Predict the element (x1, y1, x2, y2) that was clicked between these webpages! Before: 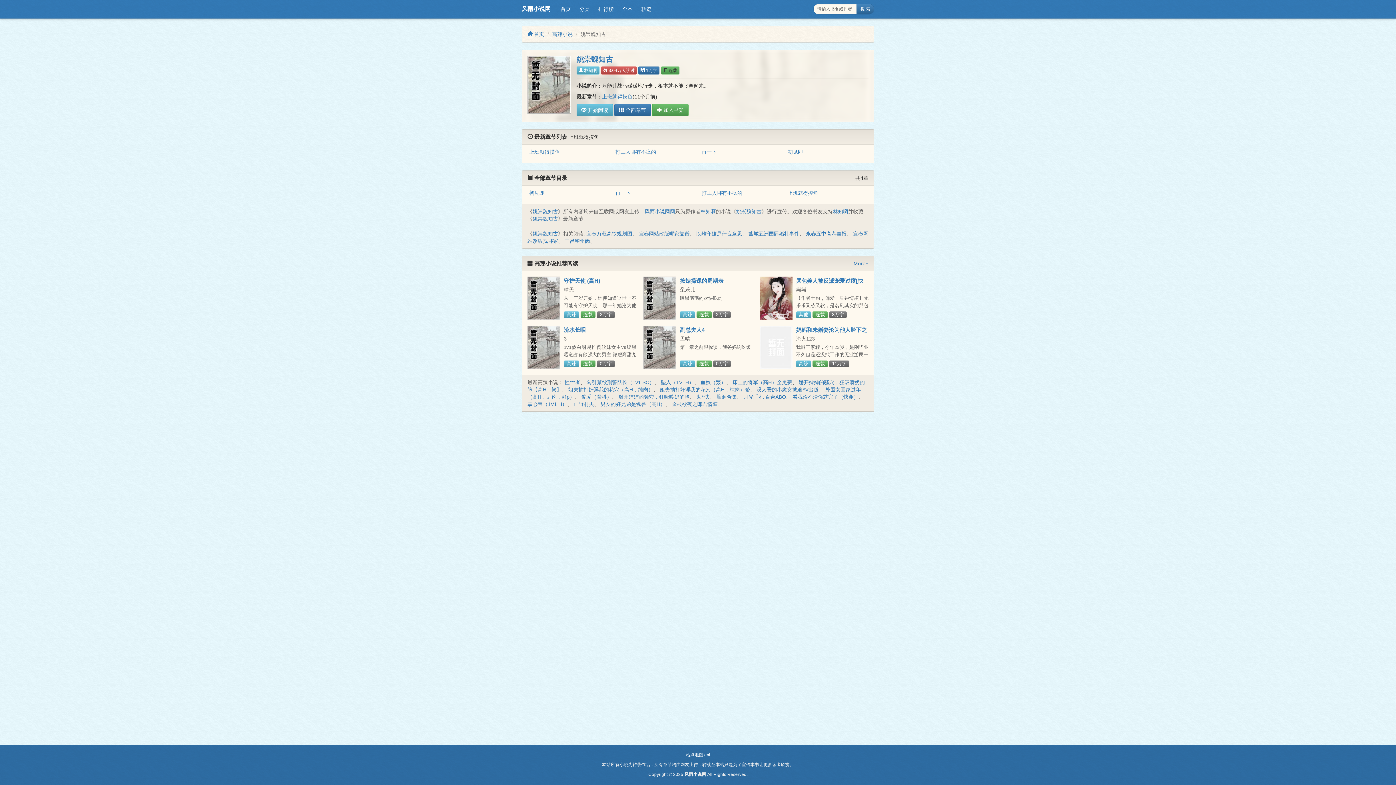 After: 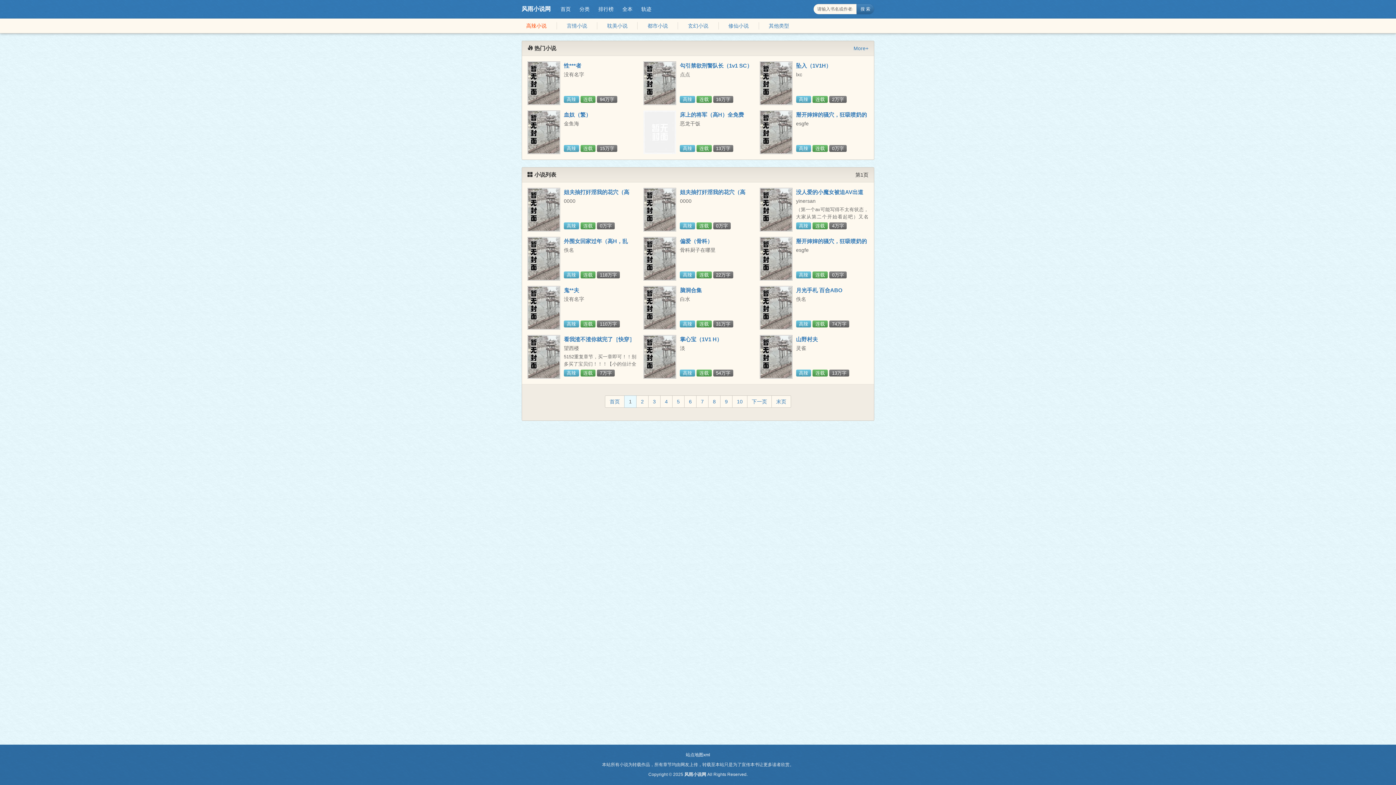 Action: bbox: (853, 260, 868, 267) label: More+